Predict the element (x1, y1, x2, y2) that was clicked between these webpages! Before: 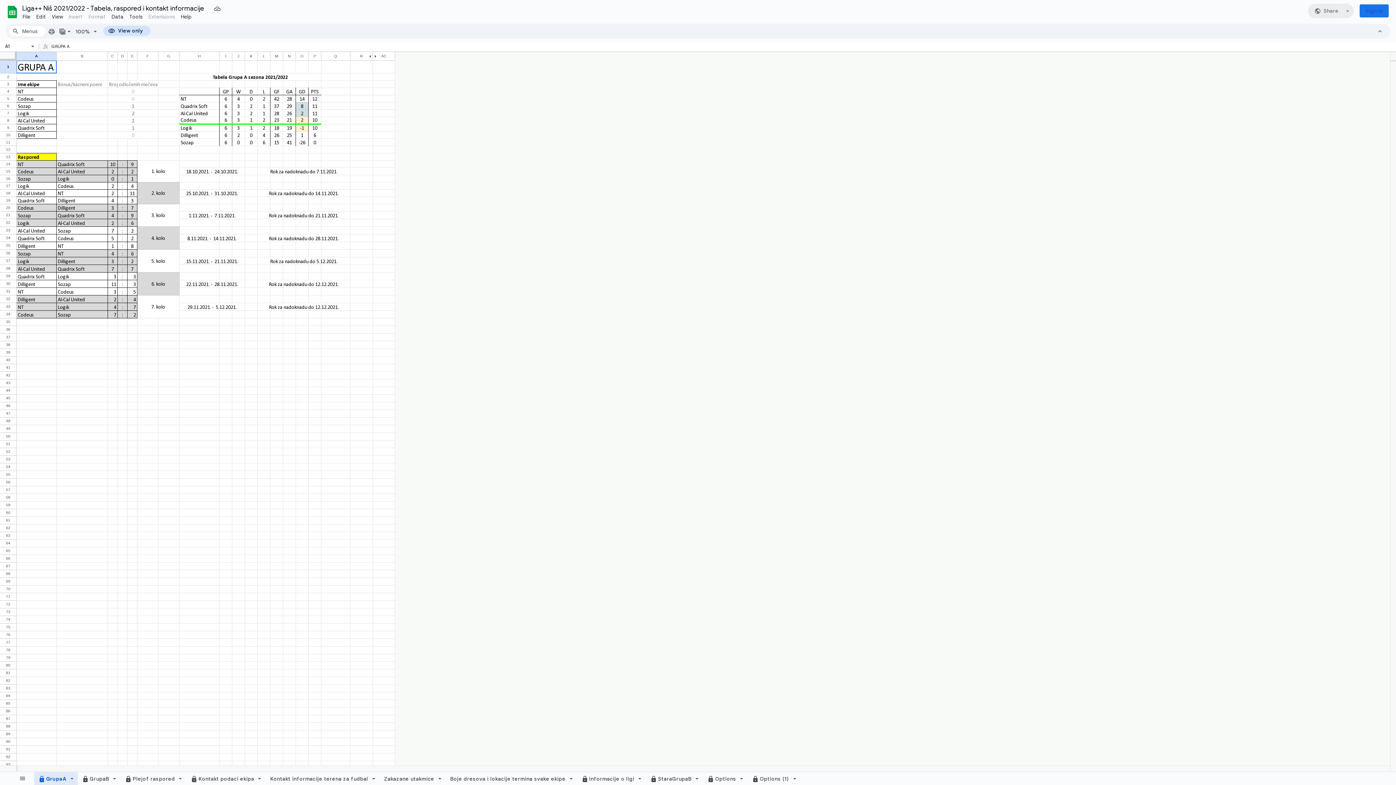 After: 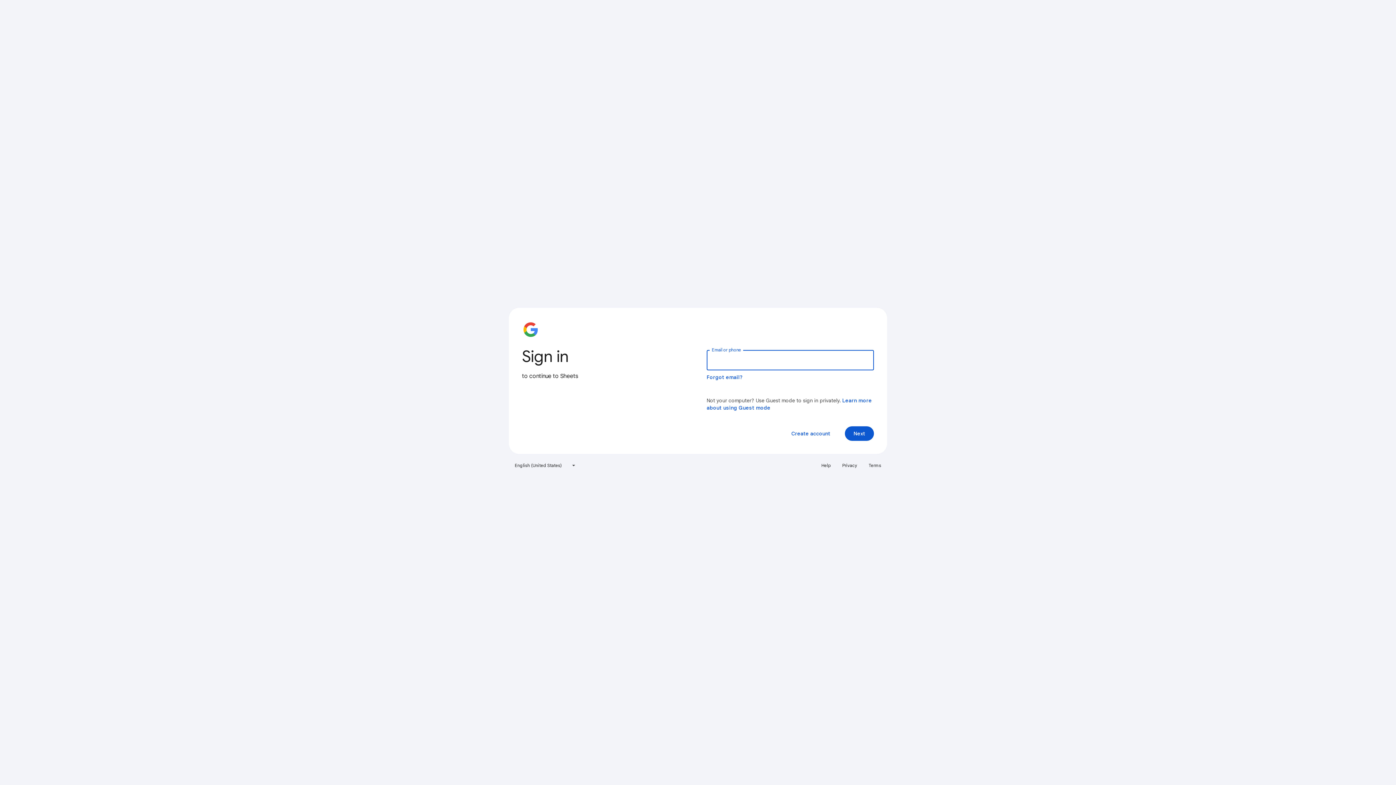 Action: label: Sheets home bbox: (2, 2, 21, 21)